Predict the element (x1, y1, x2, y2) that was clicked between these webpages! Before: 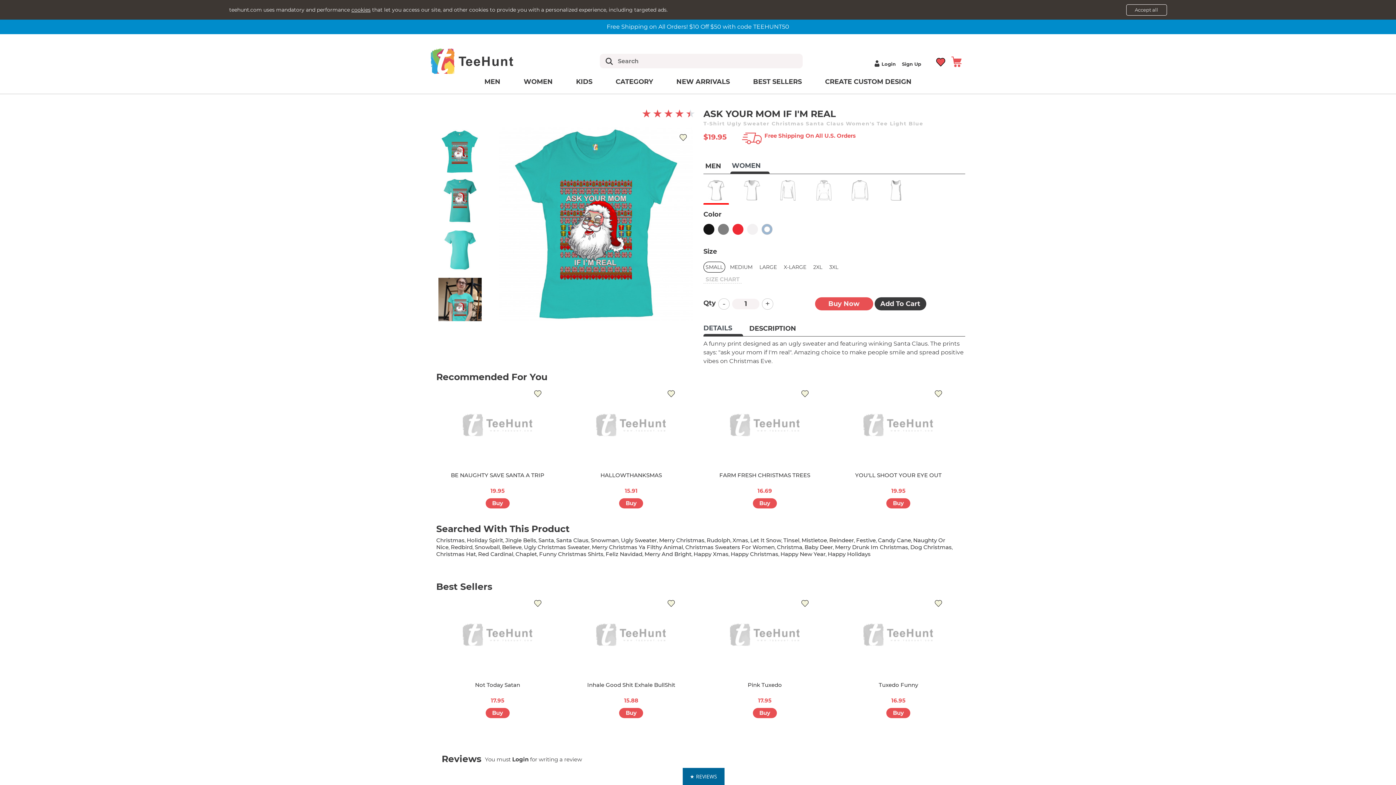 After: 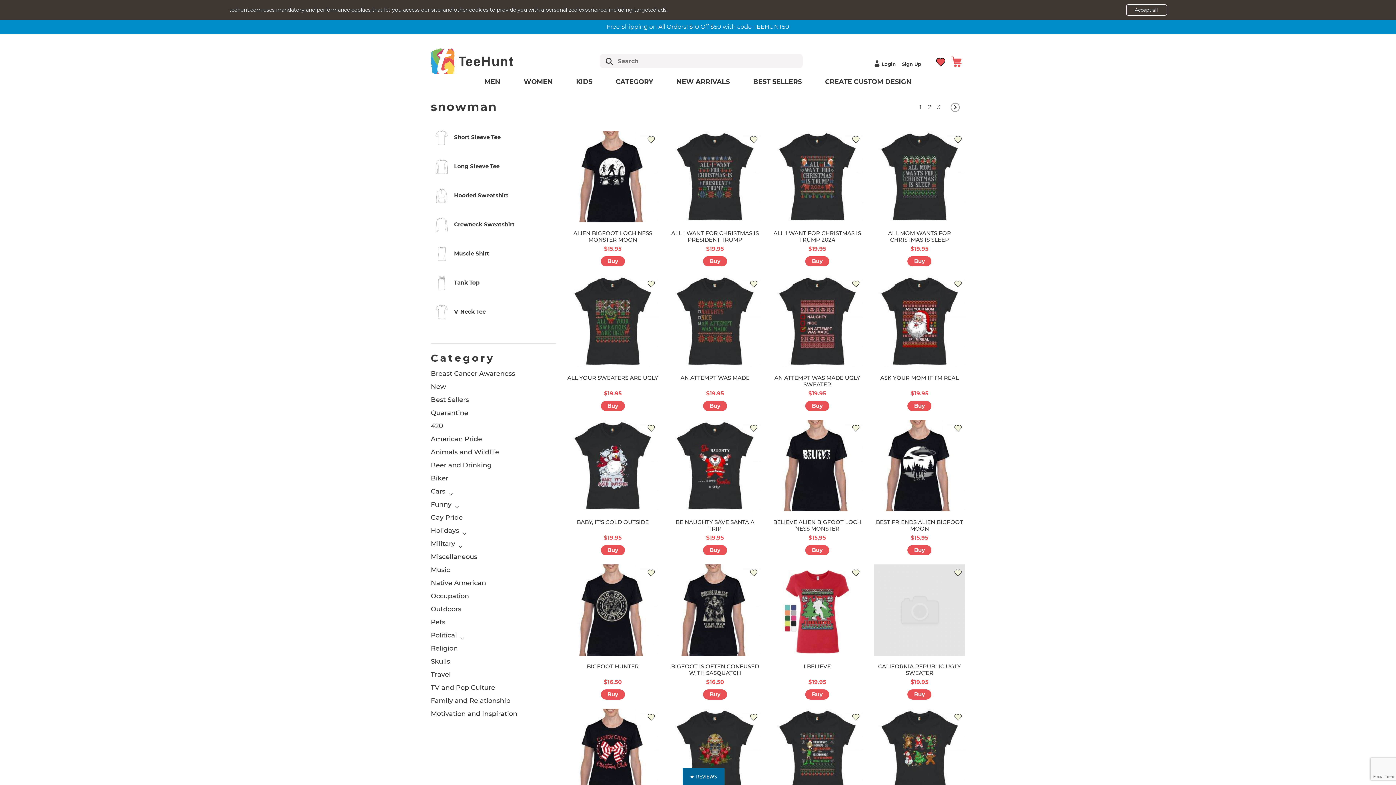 Action: bbox: (590, 537, 618, 544) label: Snowman